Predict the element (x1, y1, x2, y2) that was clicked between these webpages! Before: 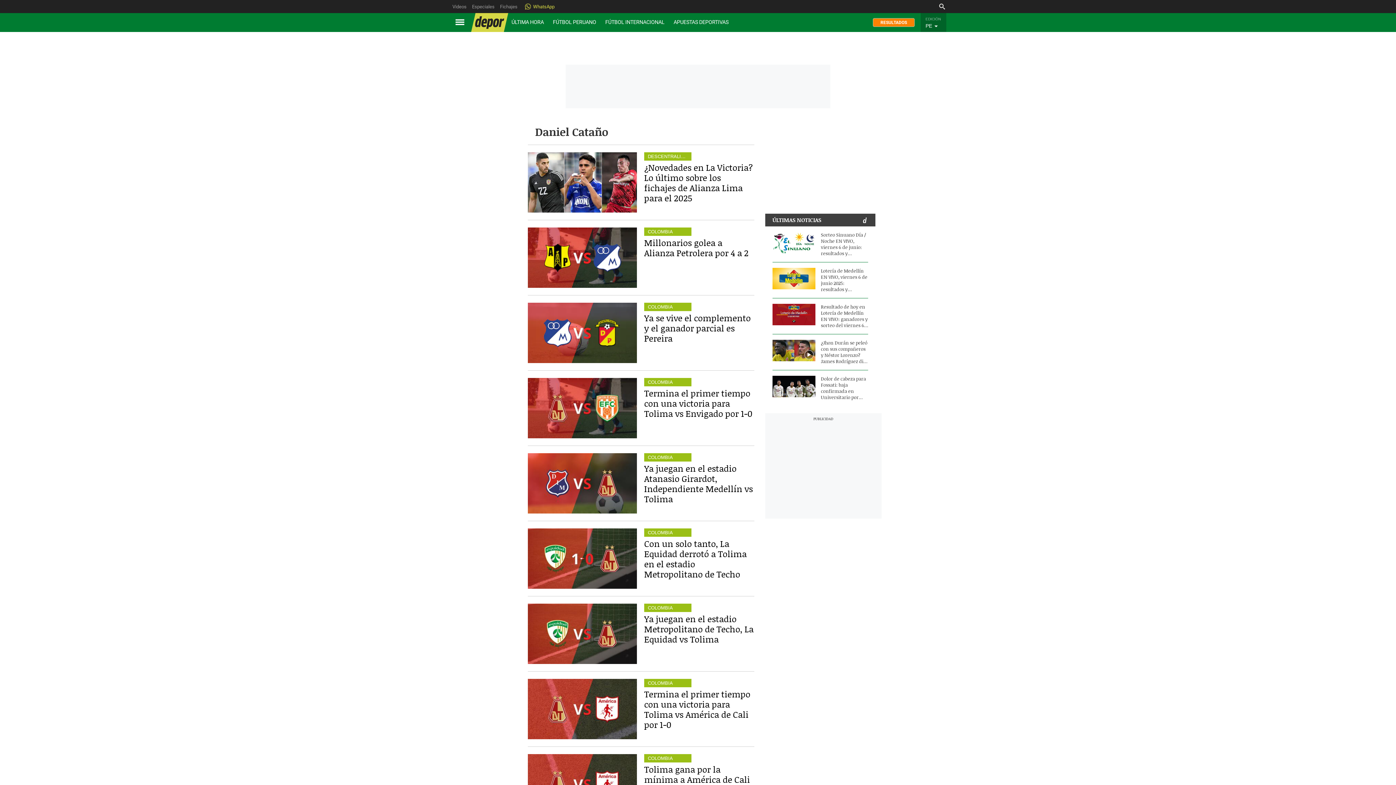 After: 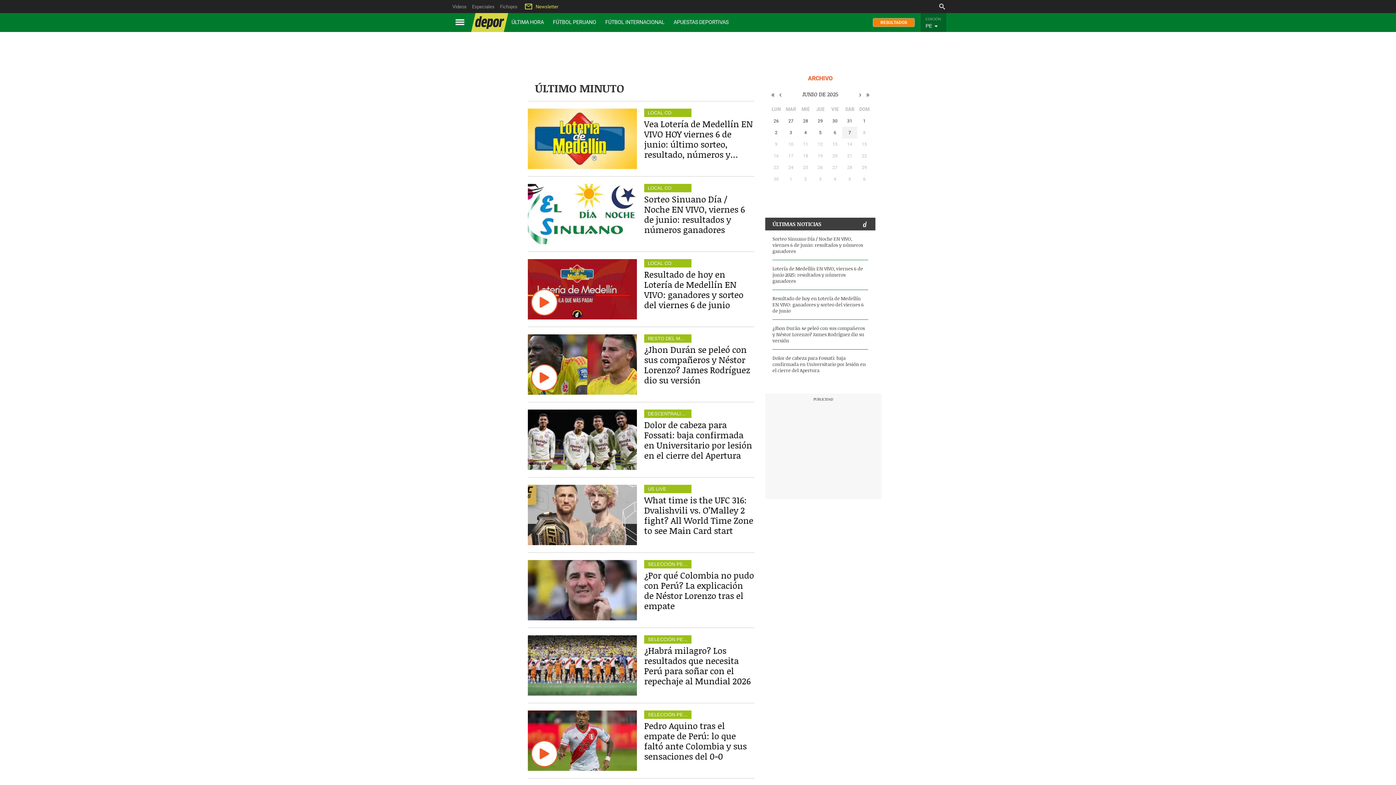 Action: label: ÚLTIMAS NOTICIAS bbox: (772, 216, 821, 223)